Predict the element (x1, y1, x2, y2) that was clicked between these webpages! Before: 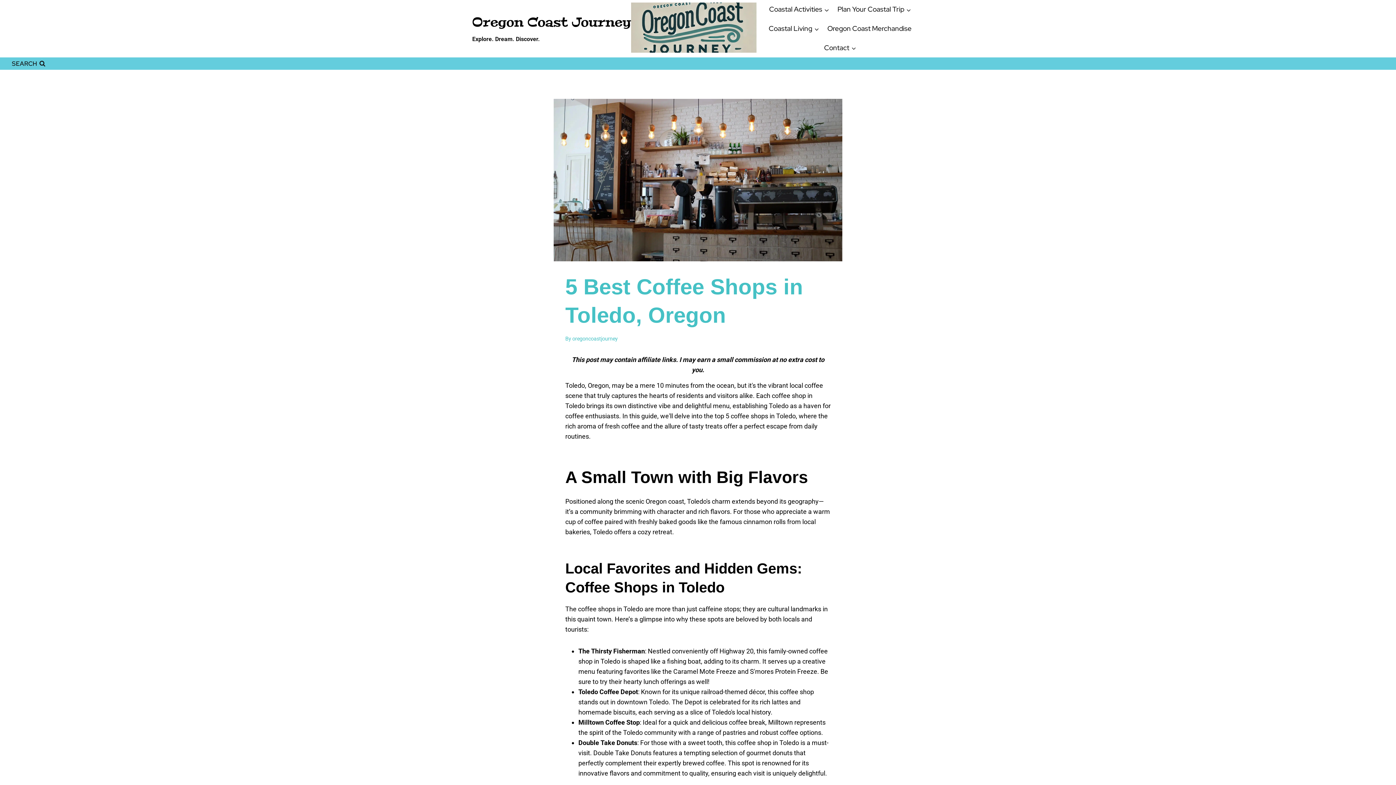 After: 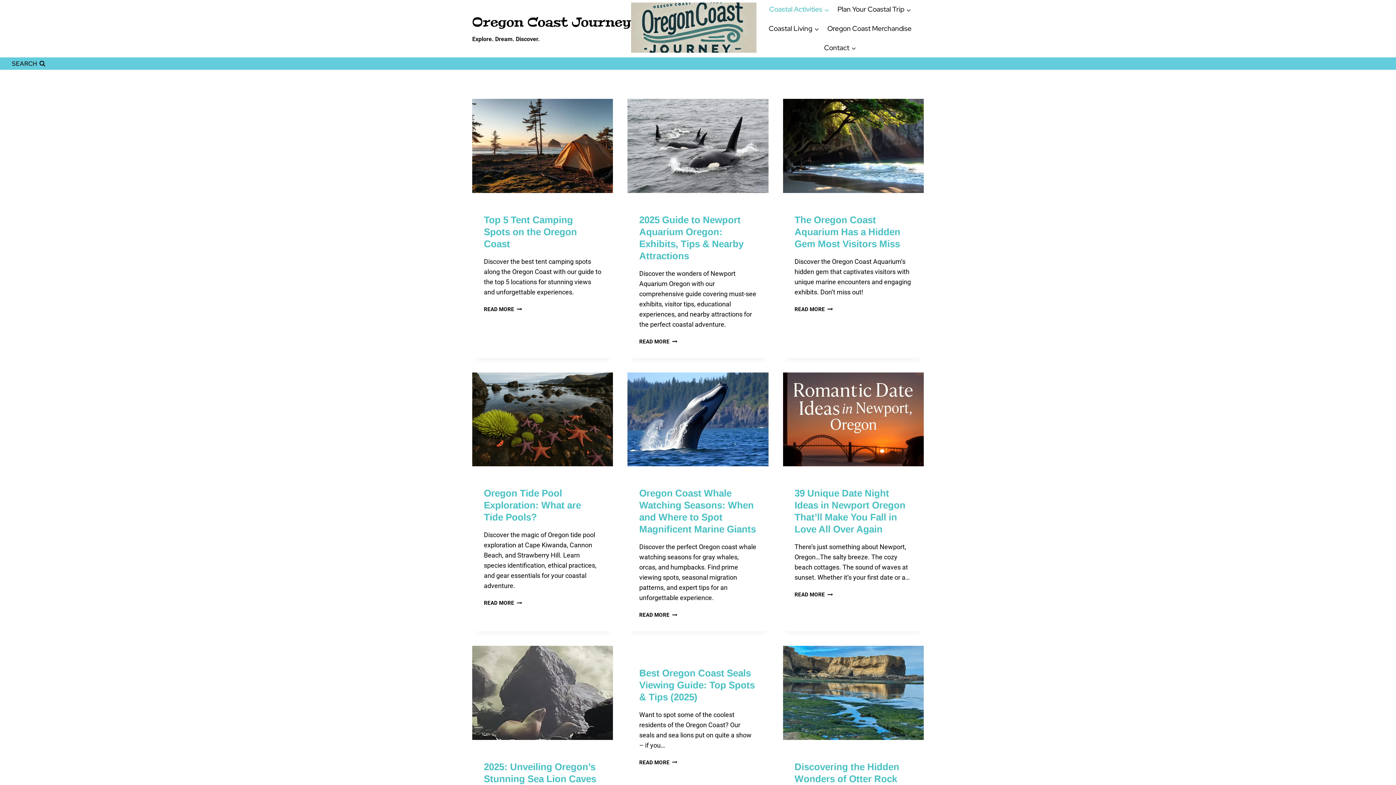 Action: bbox: (765, 0, 833, 19) label: Coastal Activities